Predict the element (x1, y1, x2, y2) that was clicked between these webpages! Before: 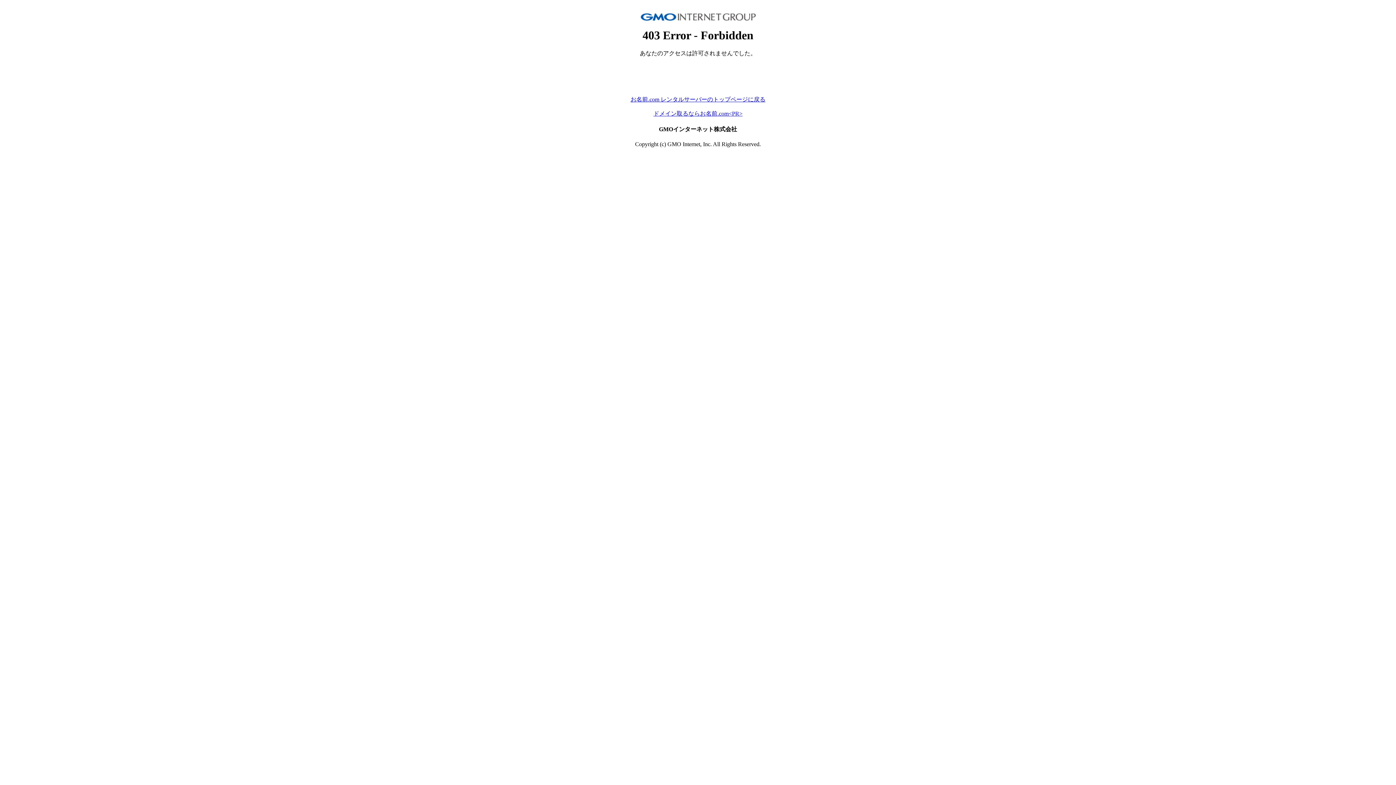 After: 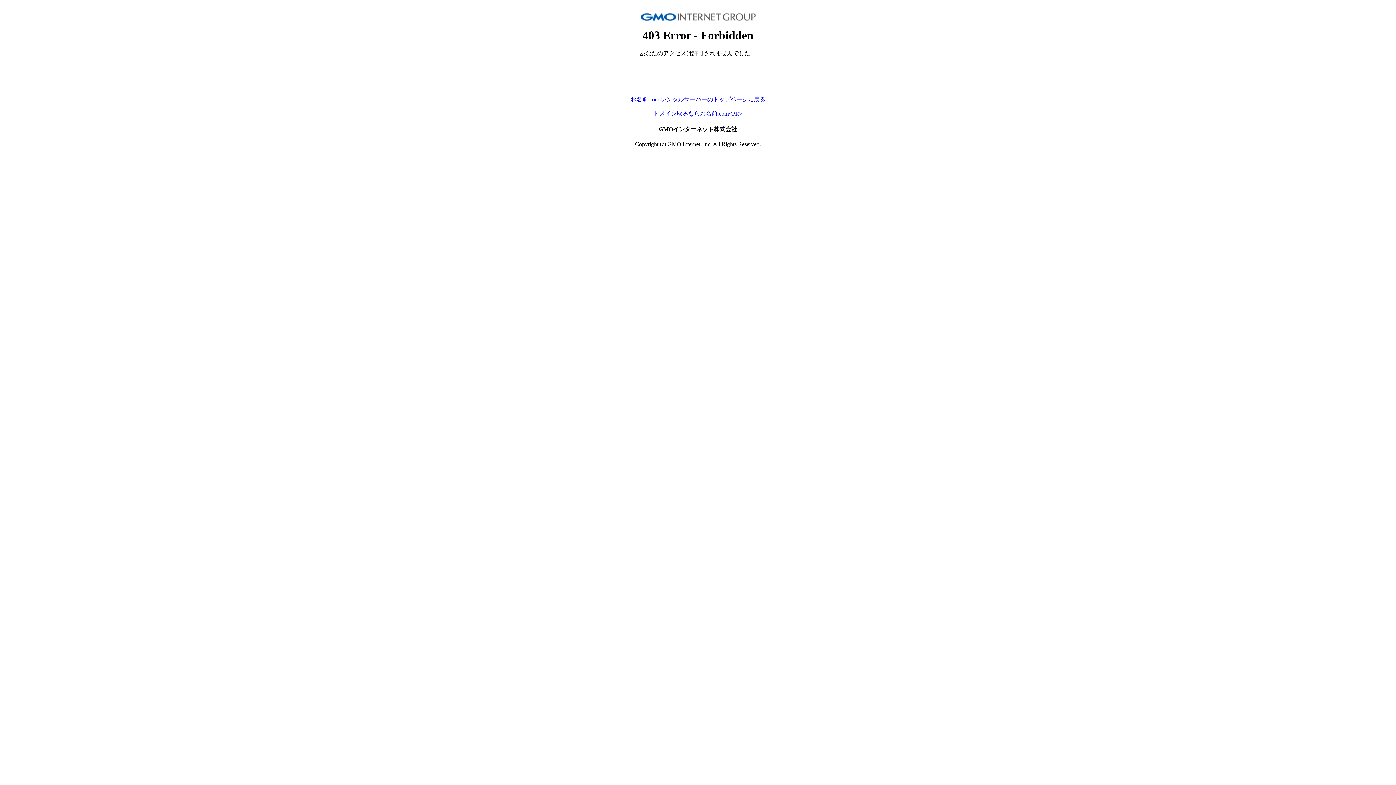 Action: bbox: (653, 110, 742, 116) label: ドメイン取るならお名前.com<PR>